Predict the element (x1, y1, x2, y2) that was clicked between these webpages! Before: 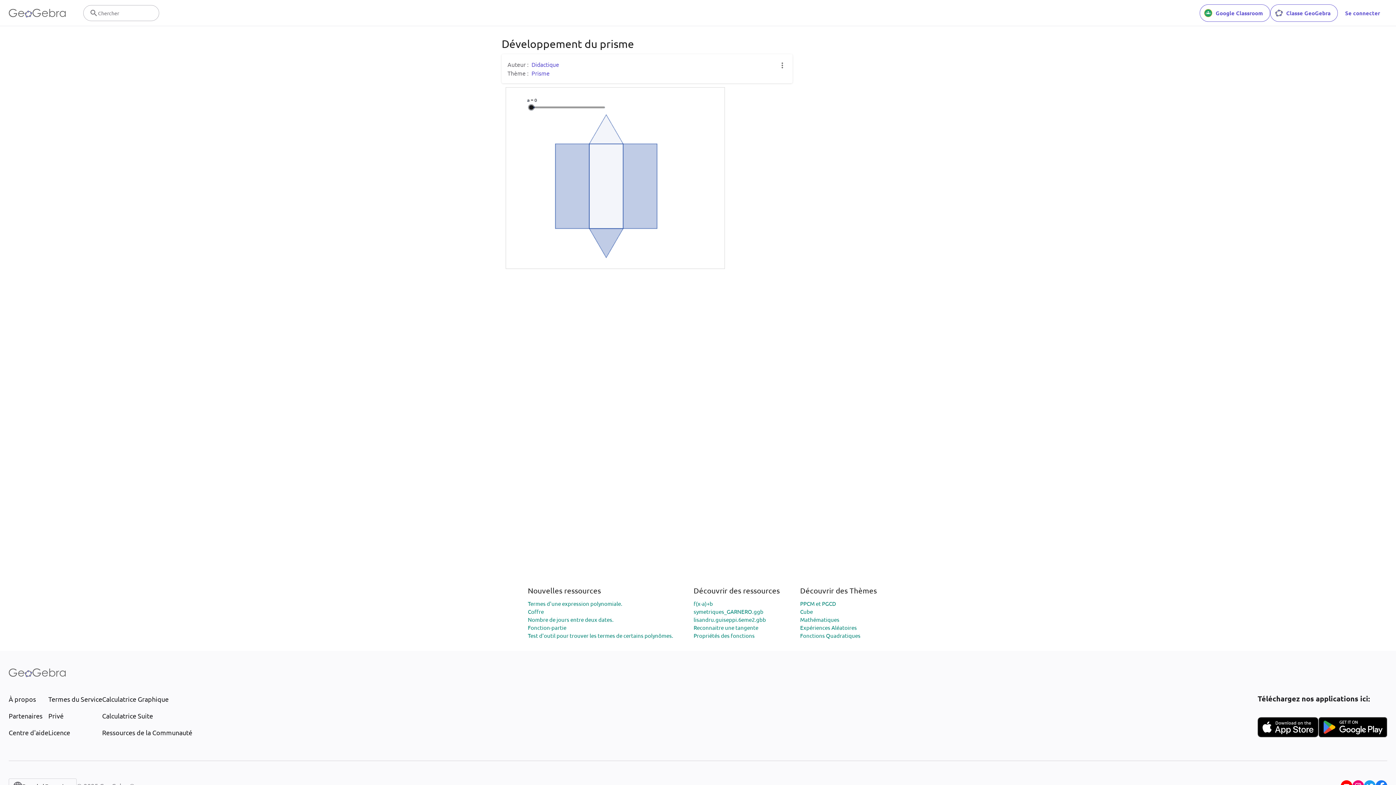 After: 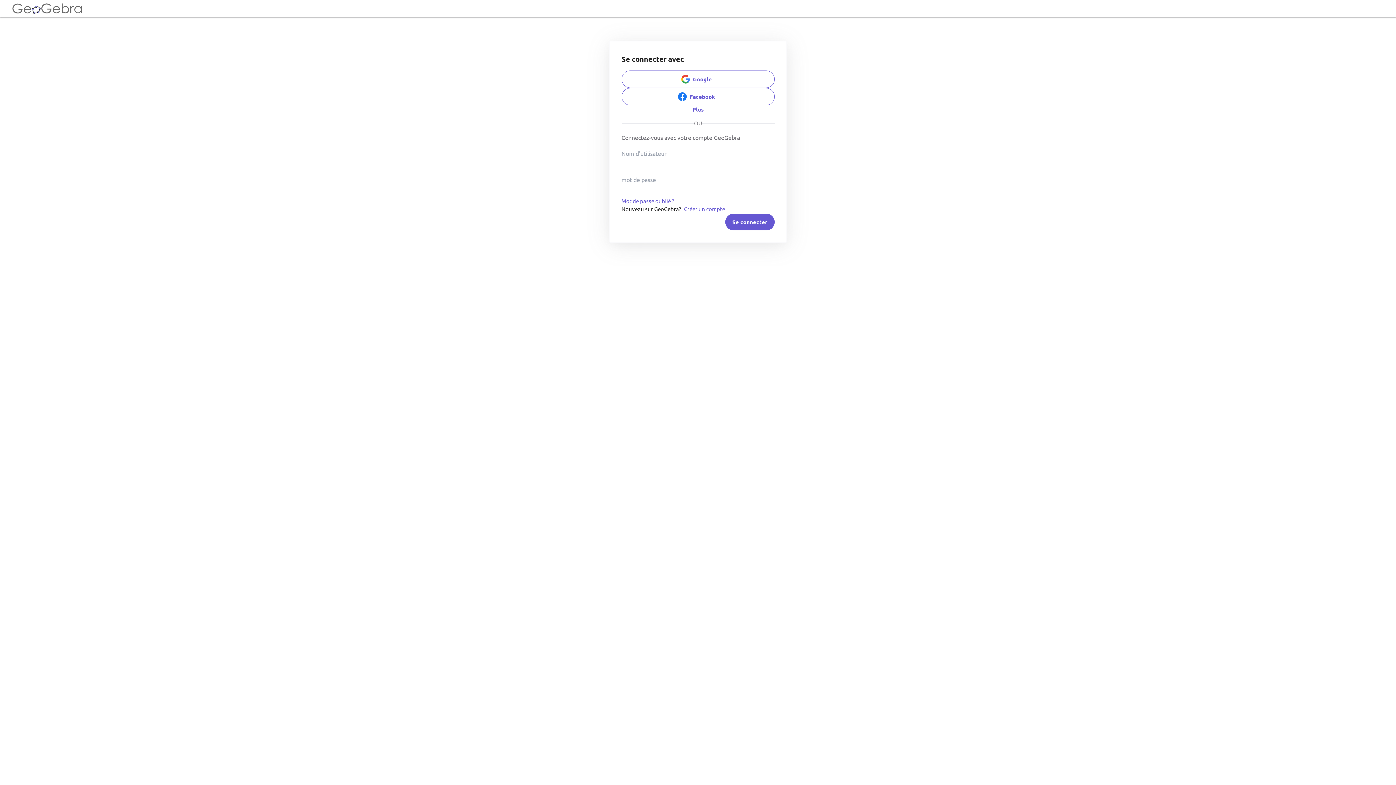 Action: label: Se connecter bbox: (1338, 4, 1387, 21)